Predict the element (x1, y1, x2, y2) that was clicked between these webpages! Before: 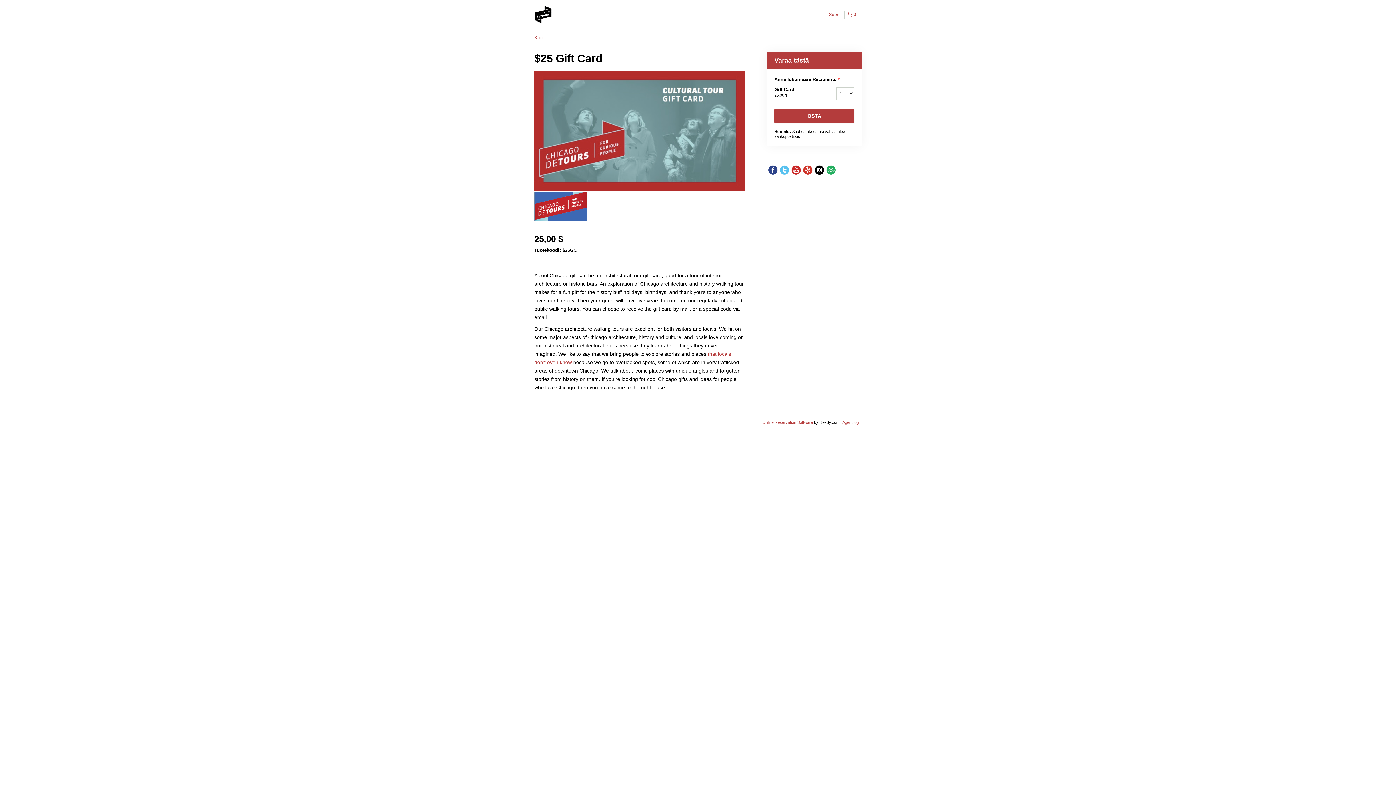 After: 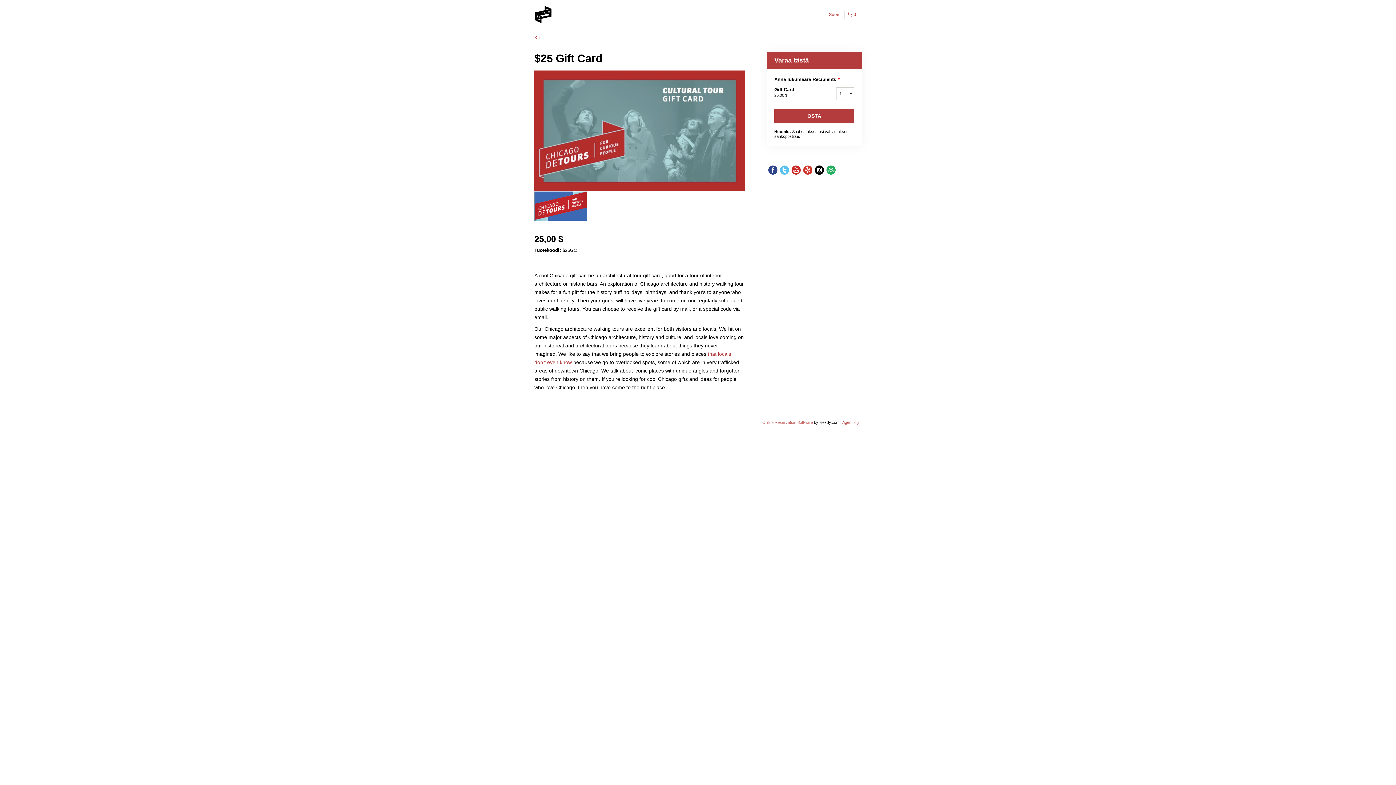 Action: bbox: (762, 420, 813, 424) label: Online Reservation Software